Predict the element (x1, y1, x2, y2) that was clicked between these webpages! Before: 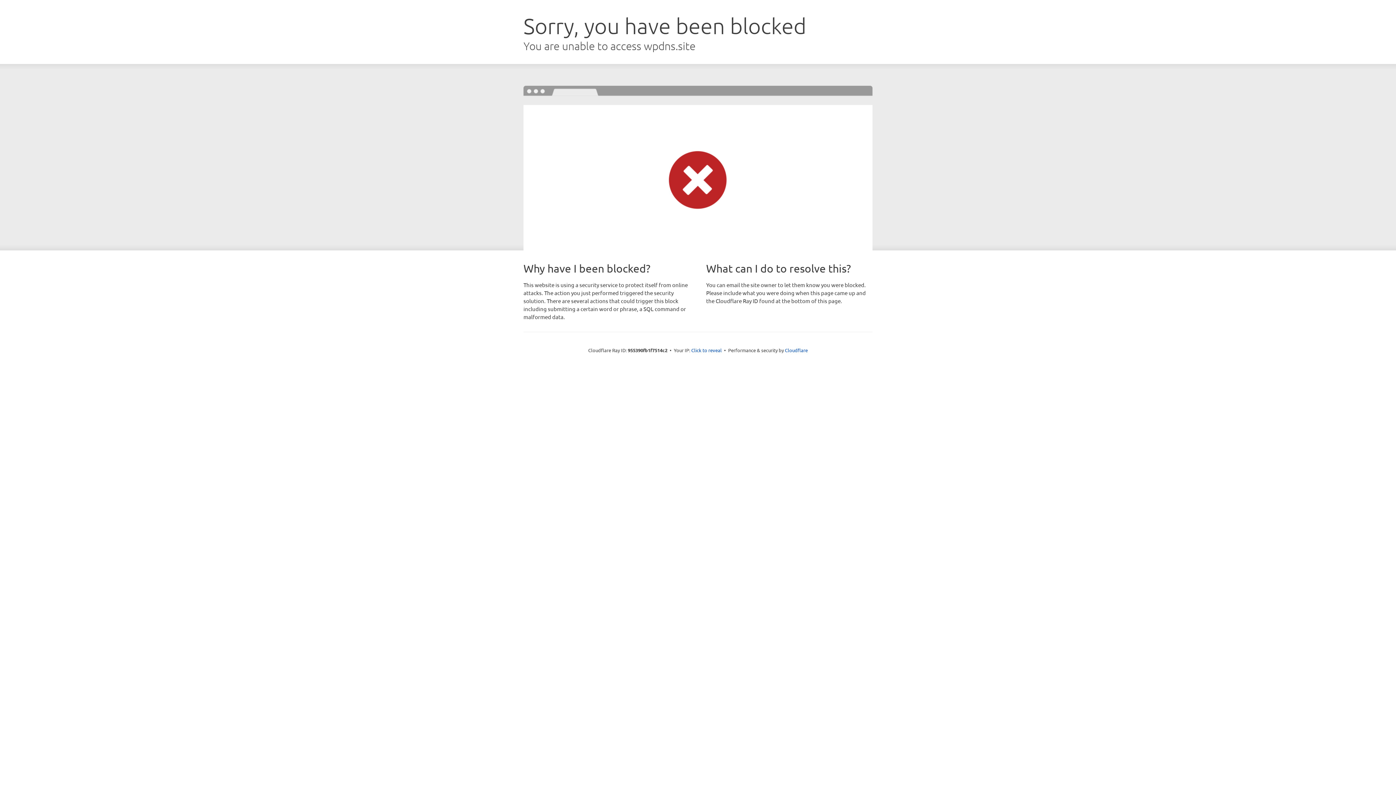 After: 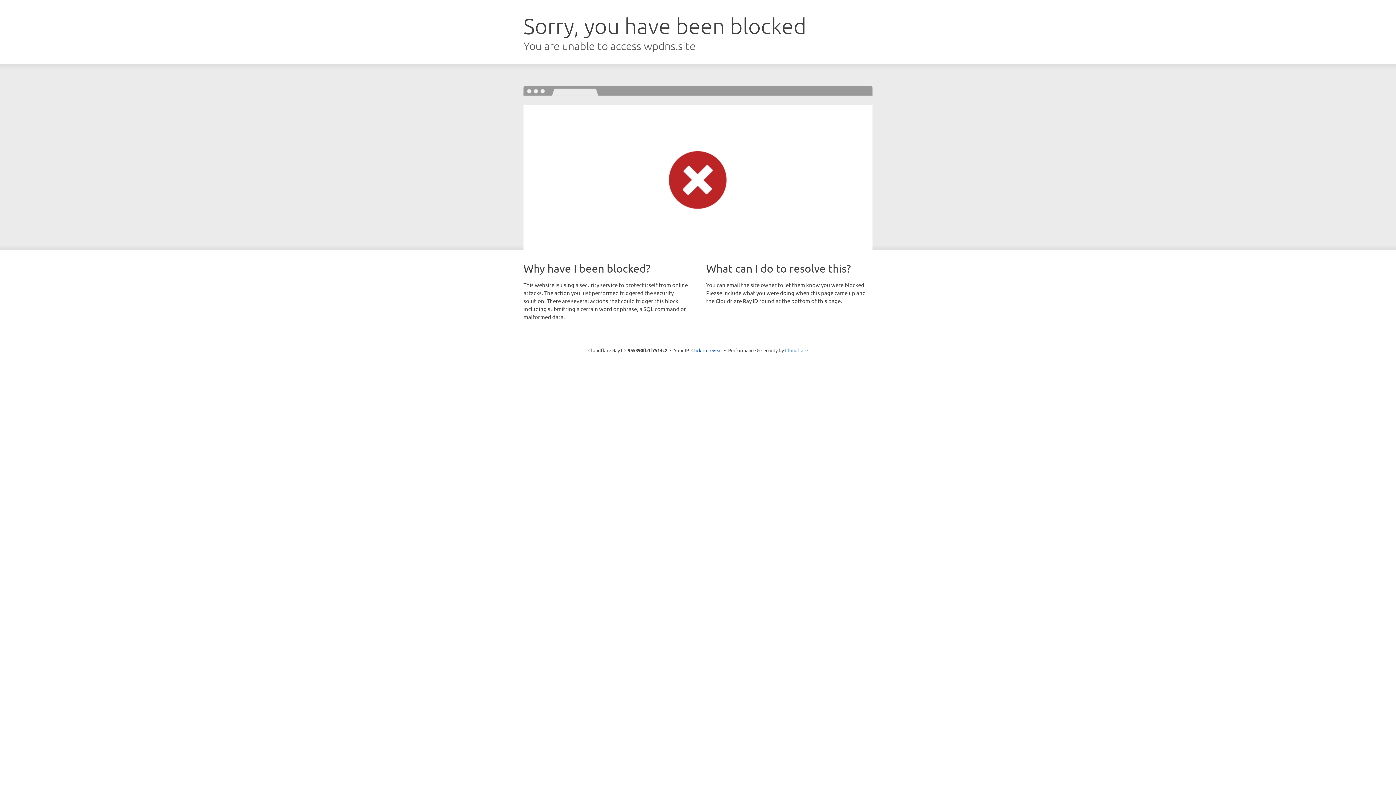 Action: label: Cloudflare bbox: (785, 347, 808, 353)